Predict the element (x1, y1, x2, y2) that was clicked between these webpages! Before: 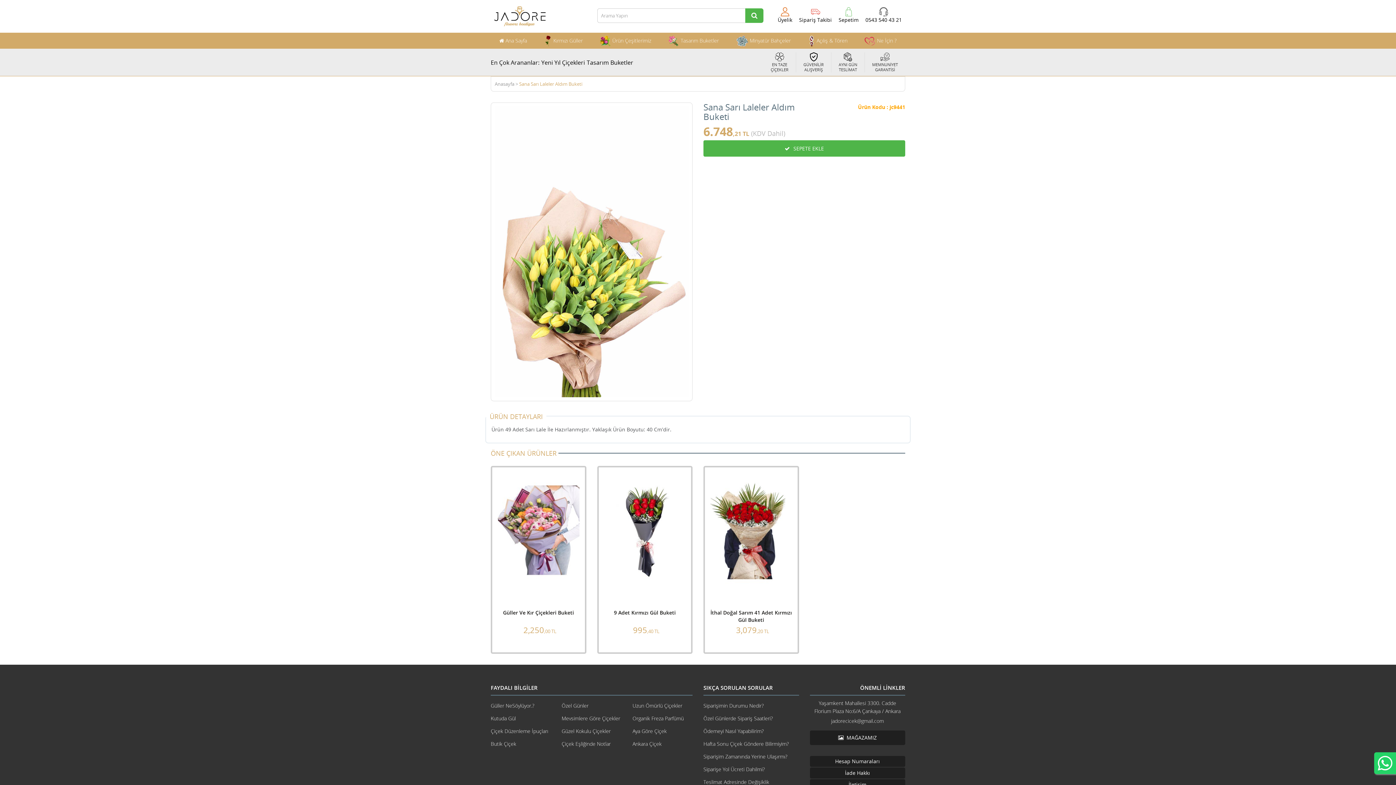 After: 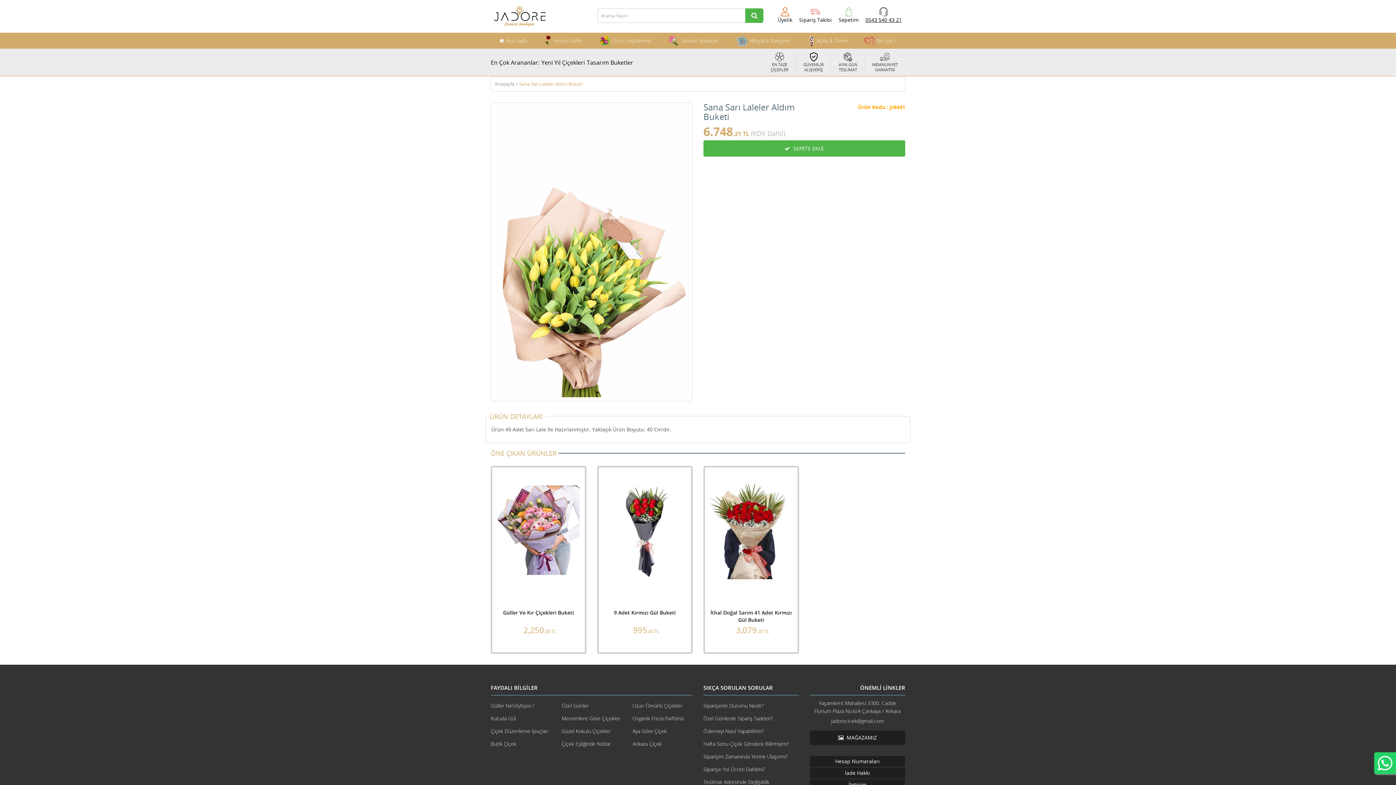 Action: label: 0543 540 43 21 bbox: (865, 7, 902, 23)